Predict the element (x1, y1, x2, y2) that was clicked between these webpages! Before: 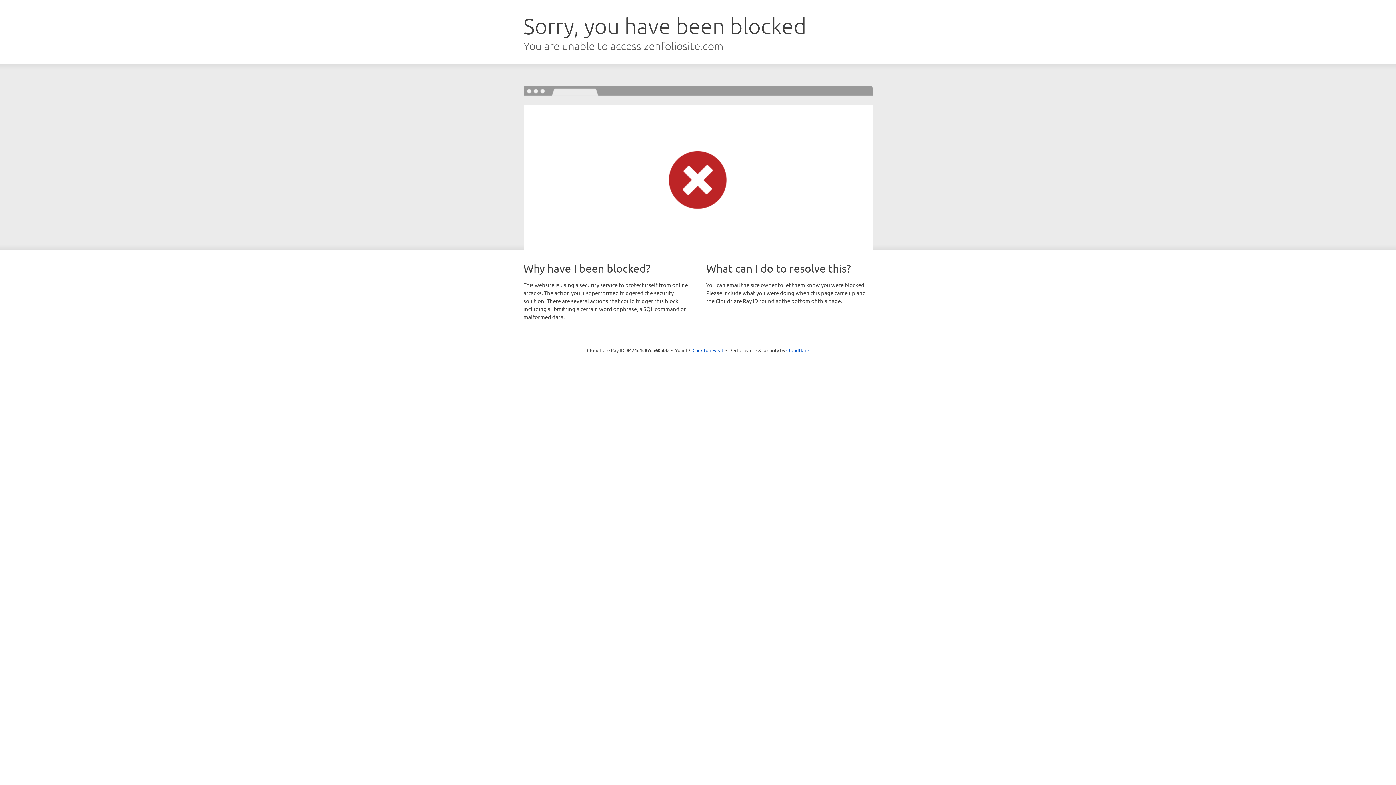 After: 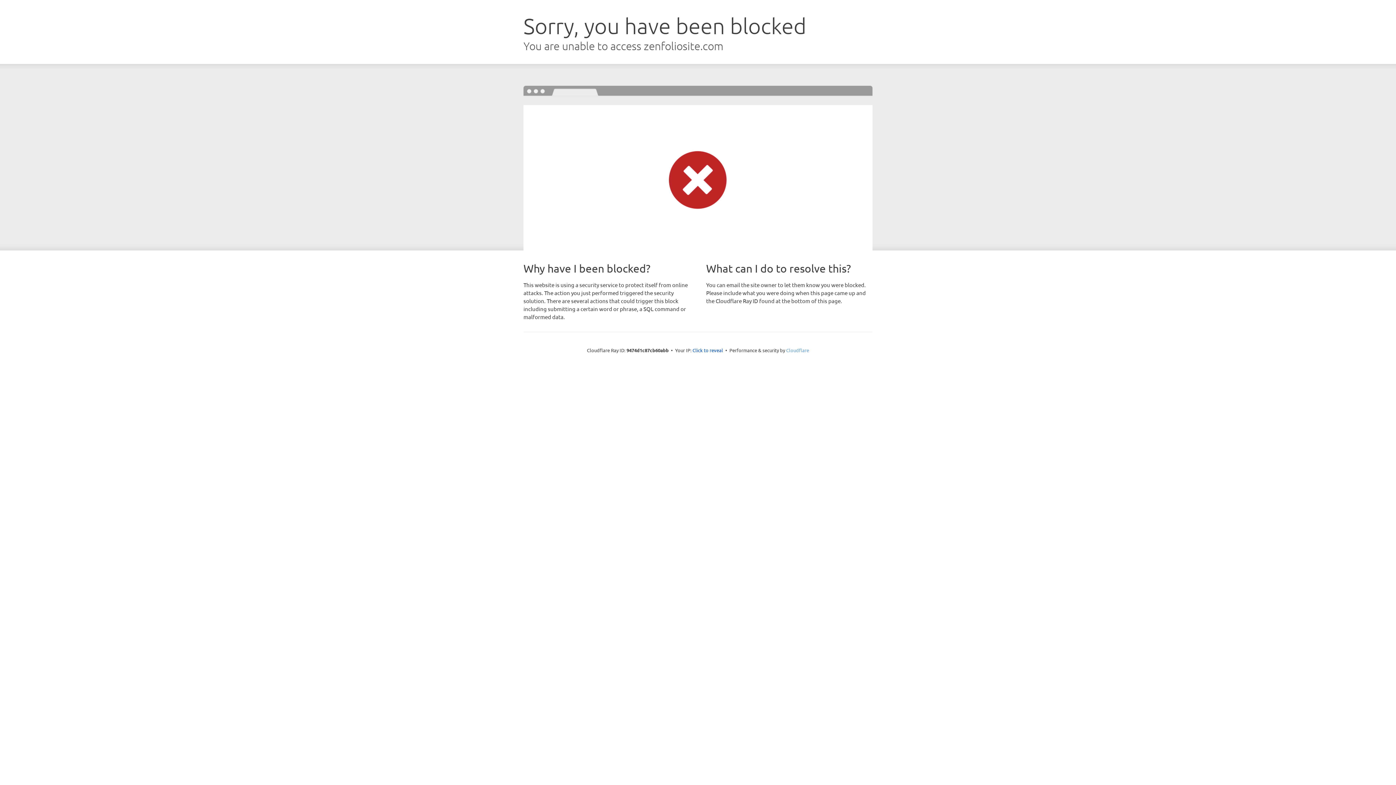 Action: bbox: (786, 347, 809, 353) label: Cloudflare